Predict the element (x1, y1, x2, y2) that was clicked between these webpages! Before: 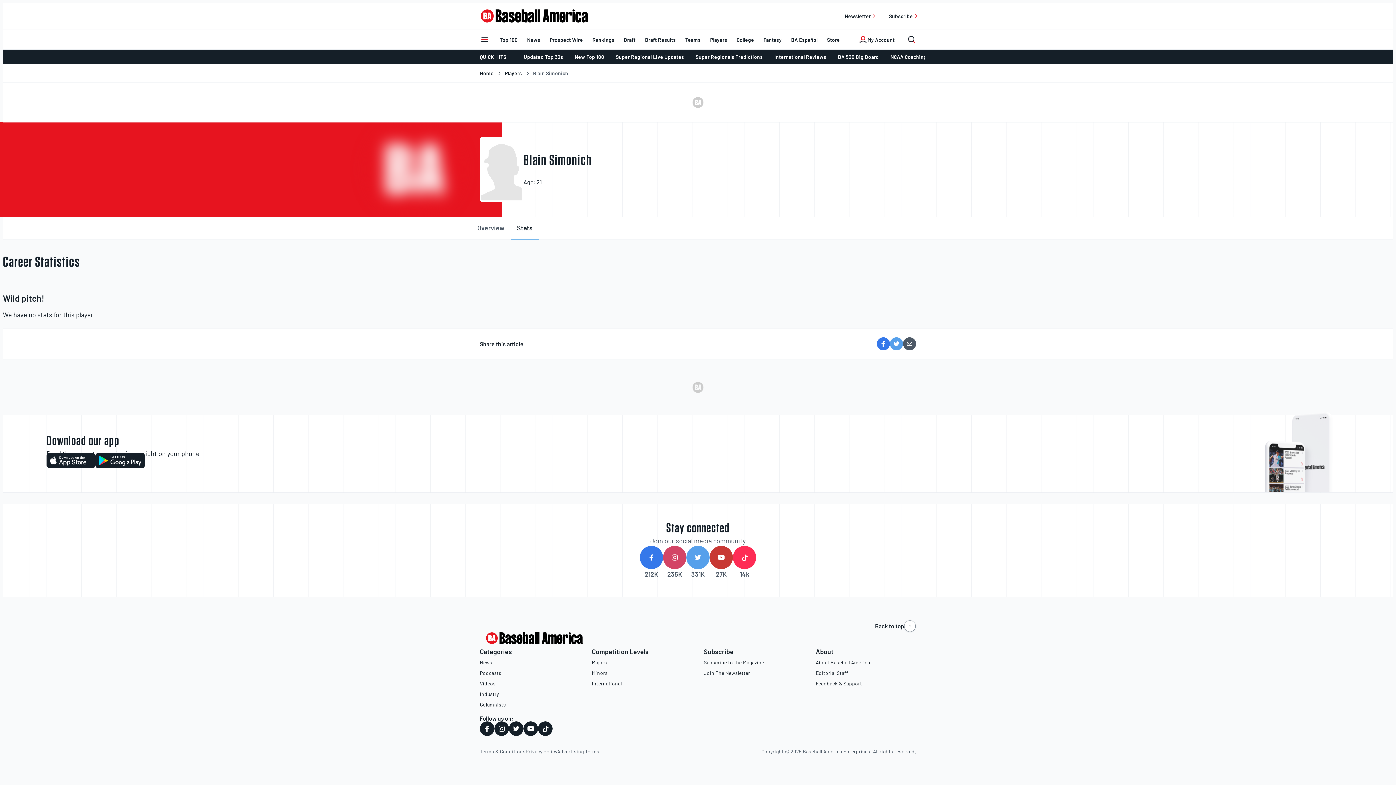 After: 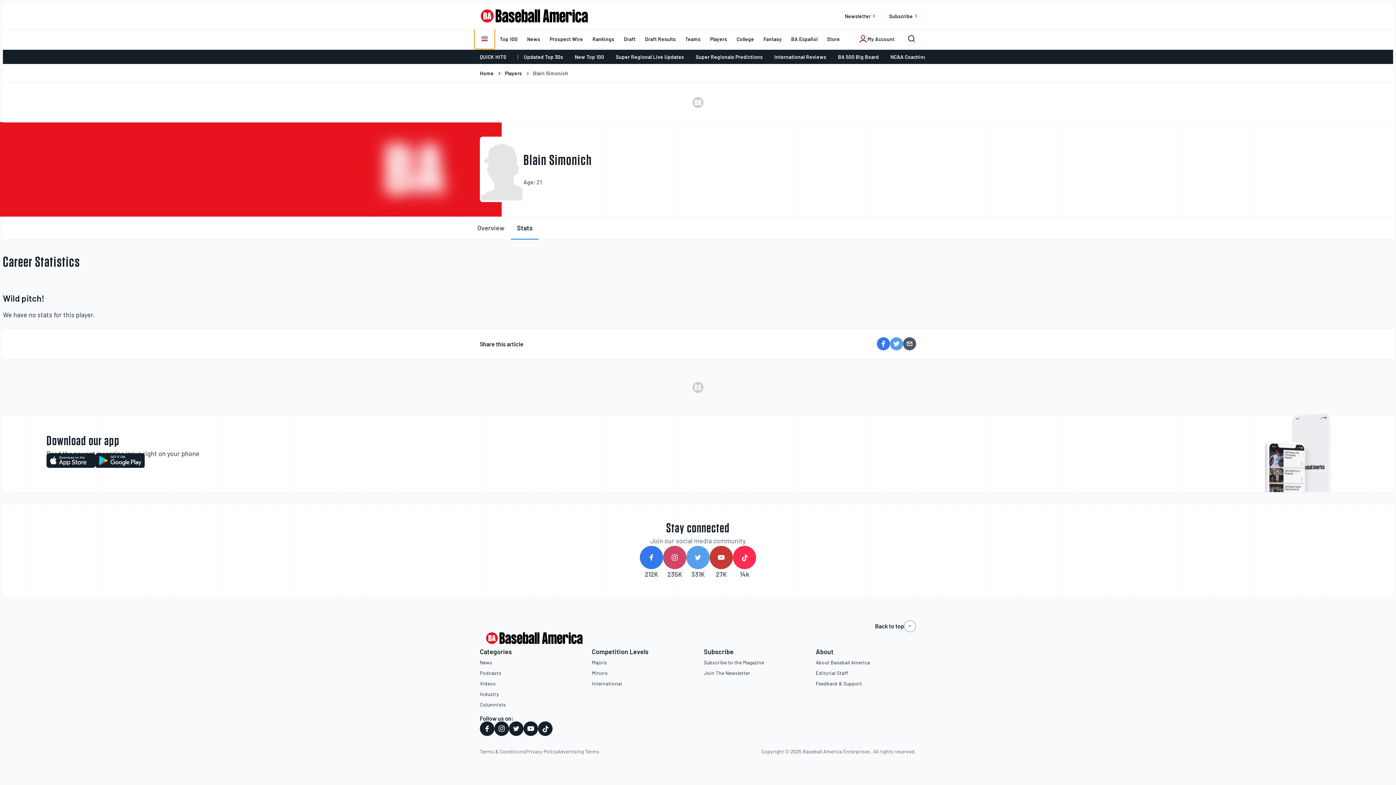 Action: bbox: (474, 29, 495, 50) label: Toggle main menu